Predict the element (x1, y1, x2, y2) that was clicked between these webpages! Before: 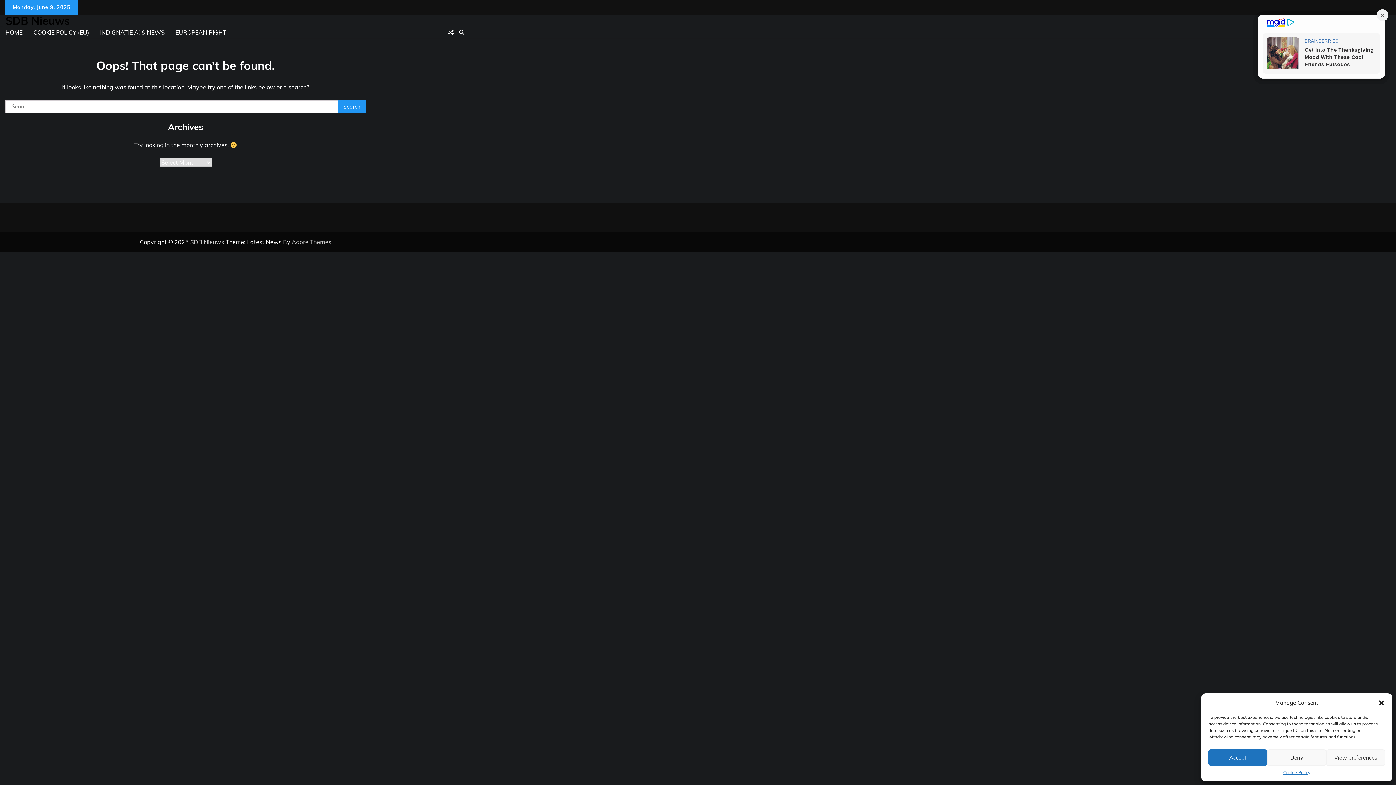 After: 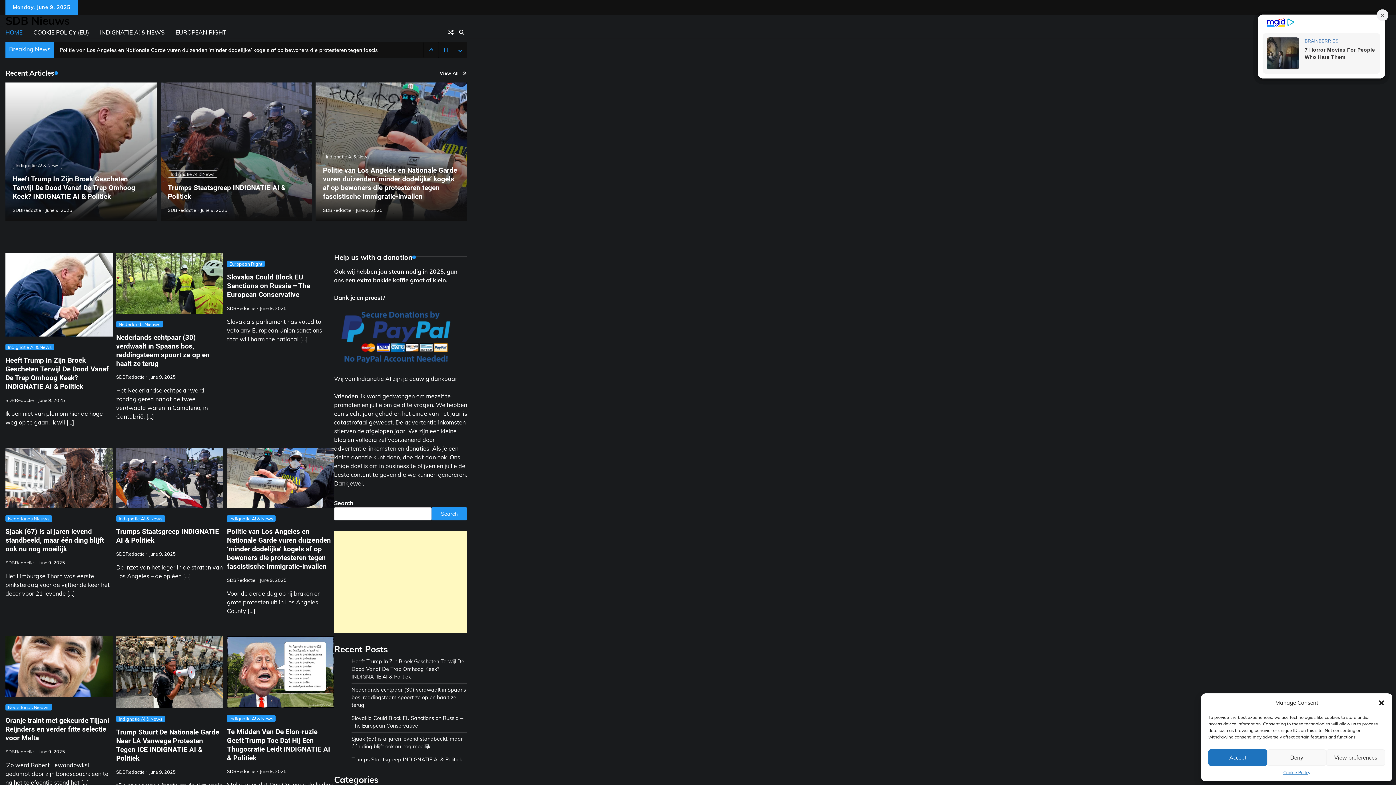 Action: label: HOME bbox: (0, 23, 28, 41)